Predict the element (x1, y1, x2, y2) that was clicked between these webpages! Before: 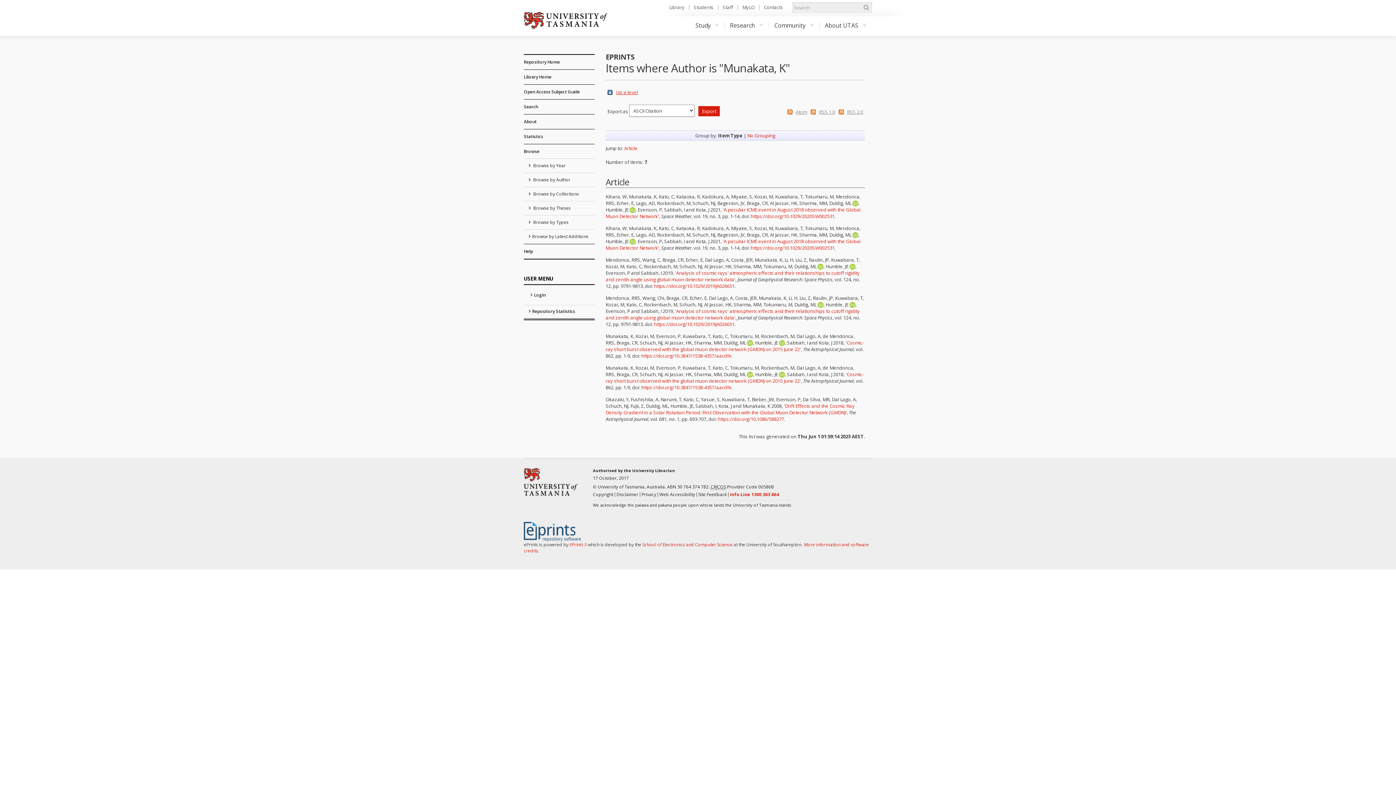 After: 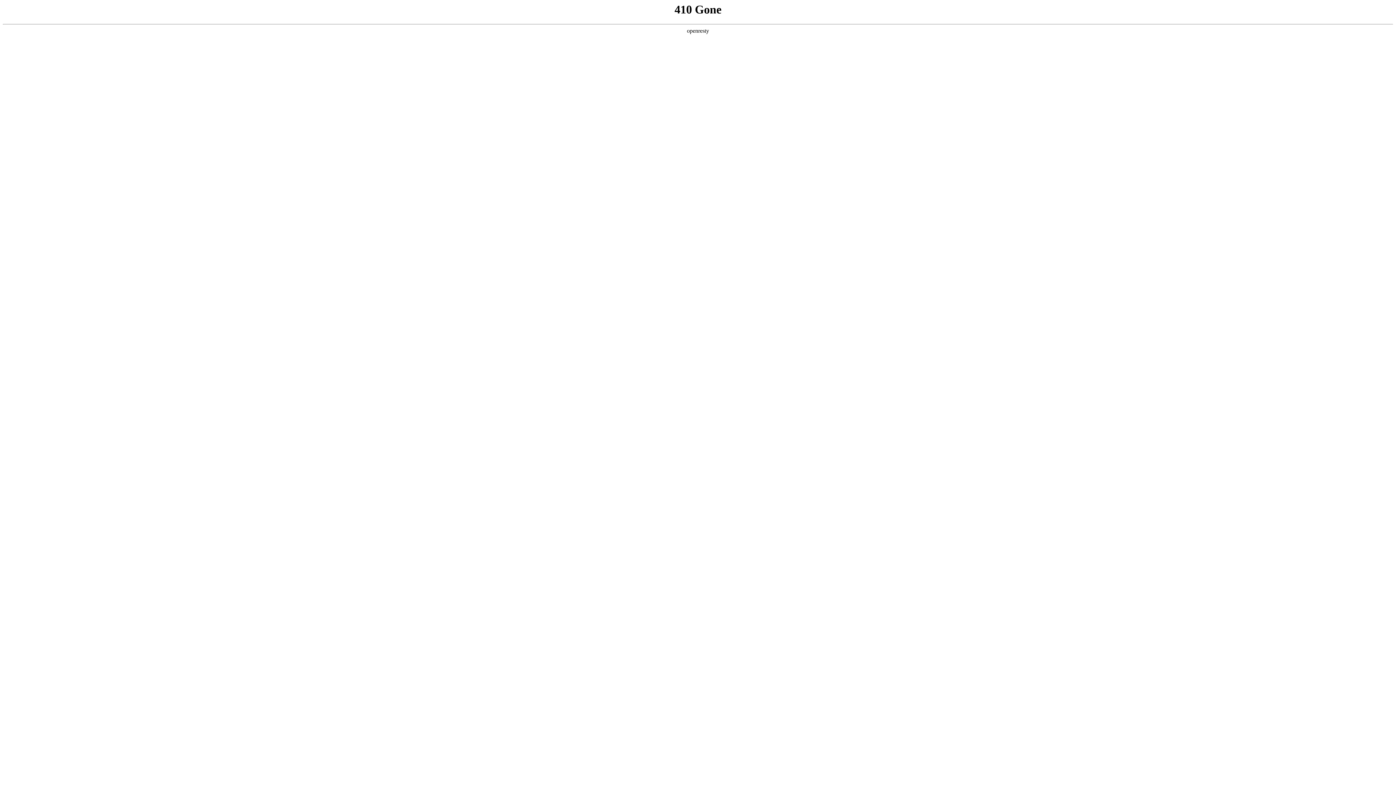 Action: label: Library Home bbox: (524, 70, 594, 84)